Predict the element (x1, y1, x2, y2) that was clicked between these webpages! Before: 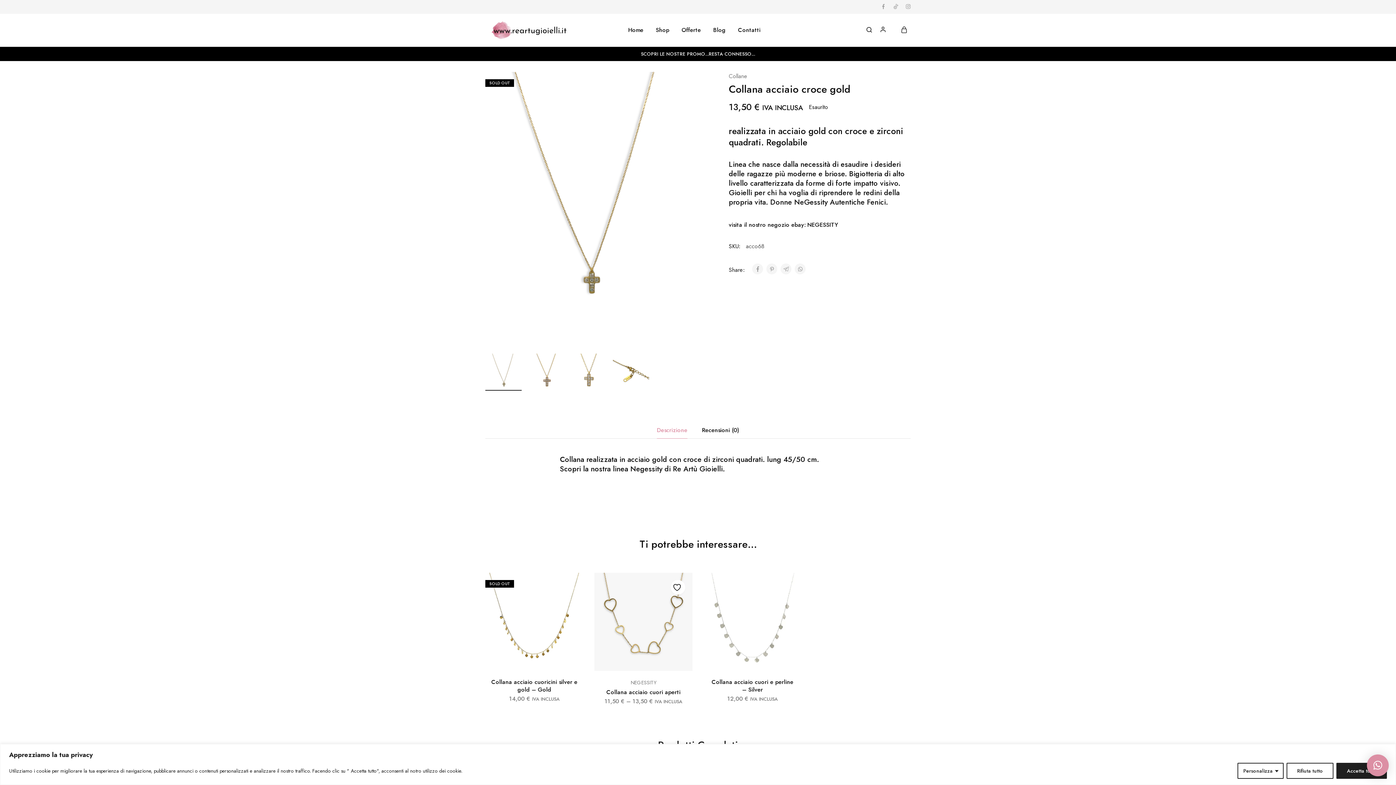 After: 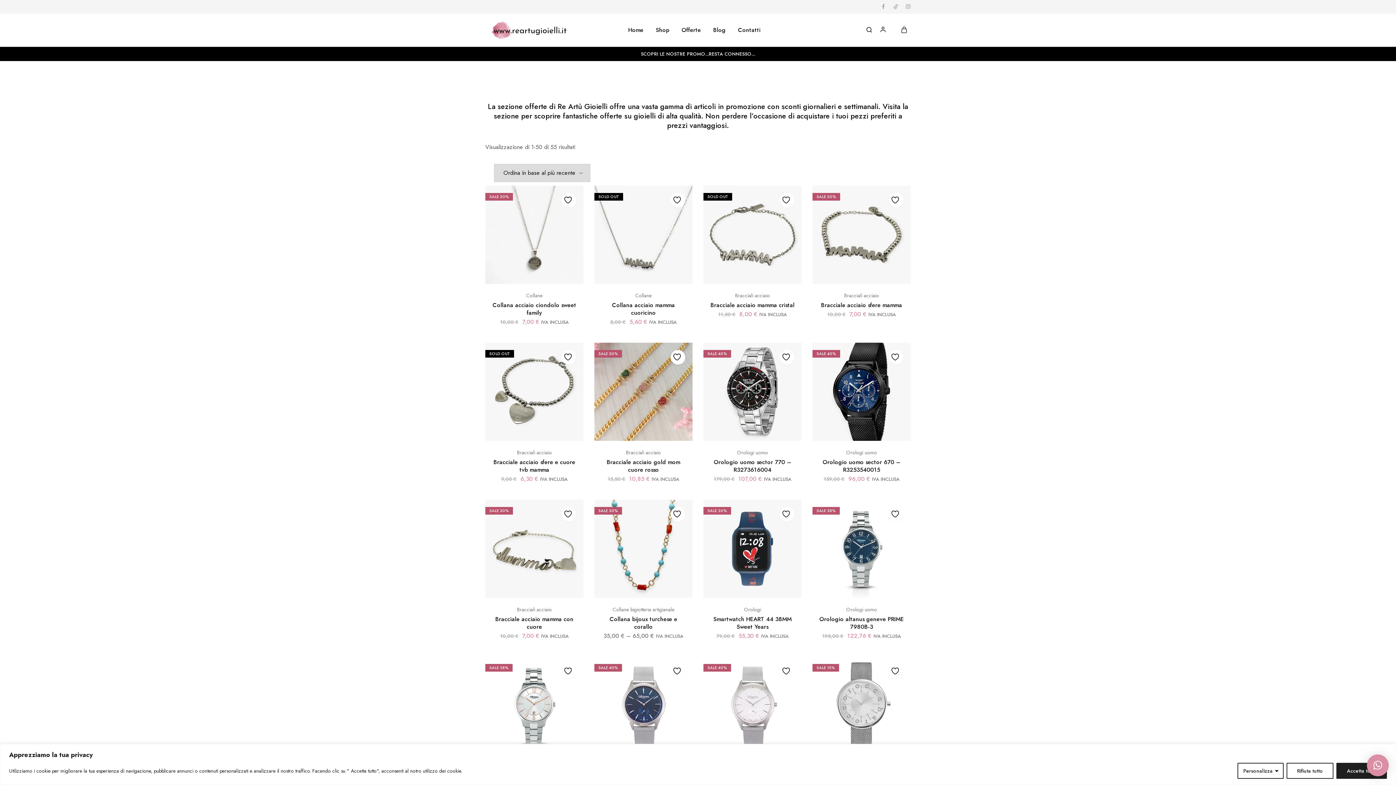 Action: bbox: (680, 26, 702, 34) label: Offerte